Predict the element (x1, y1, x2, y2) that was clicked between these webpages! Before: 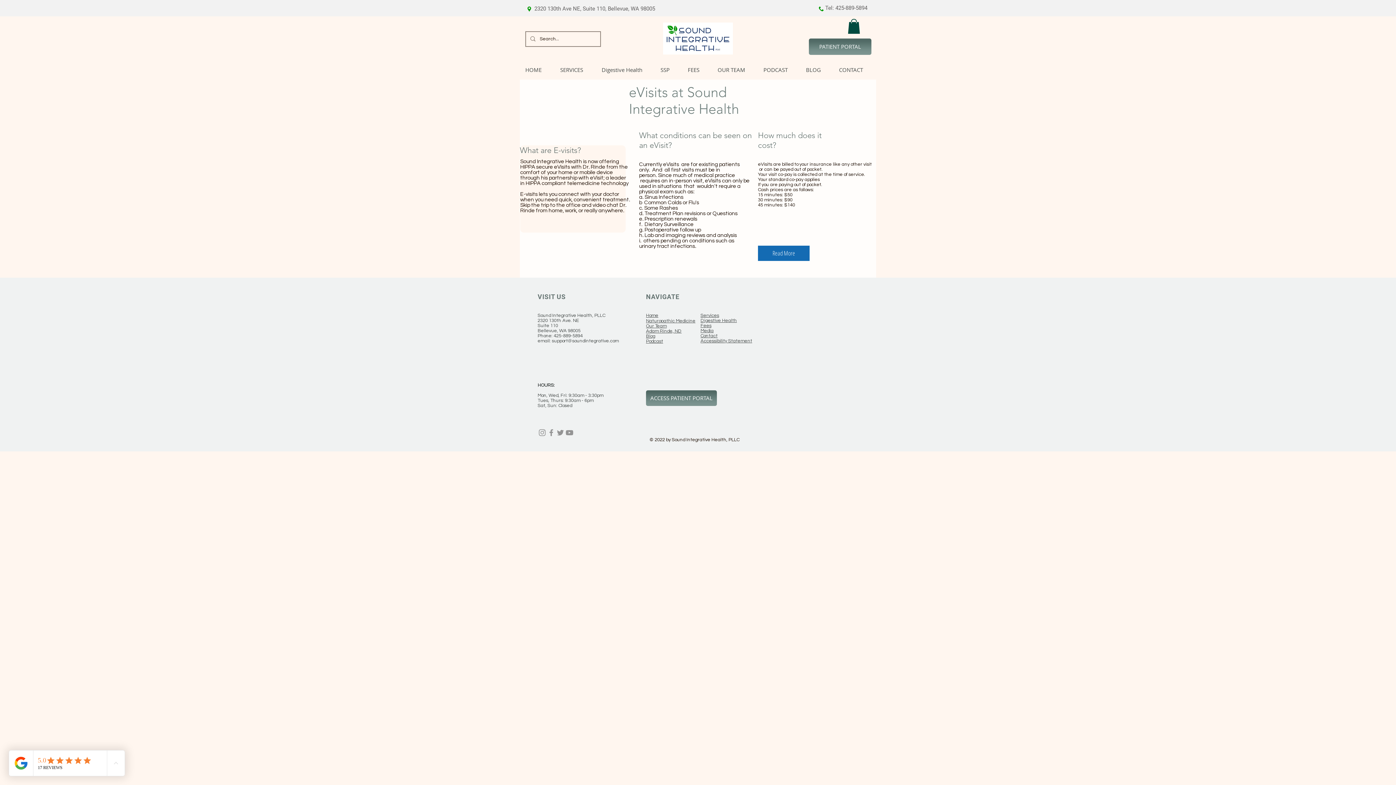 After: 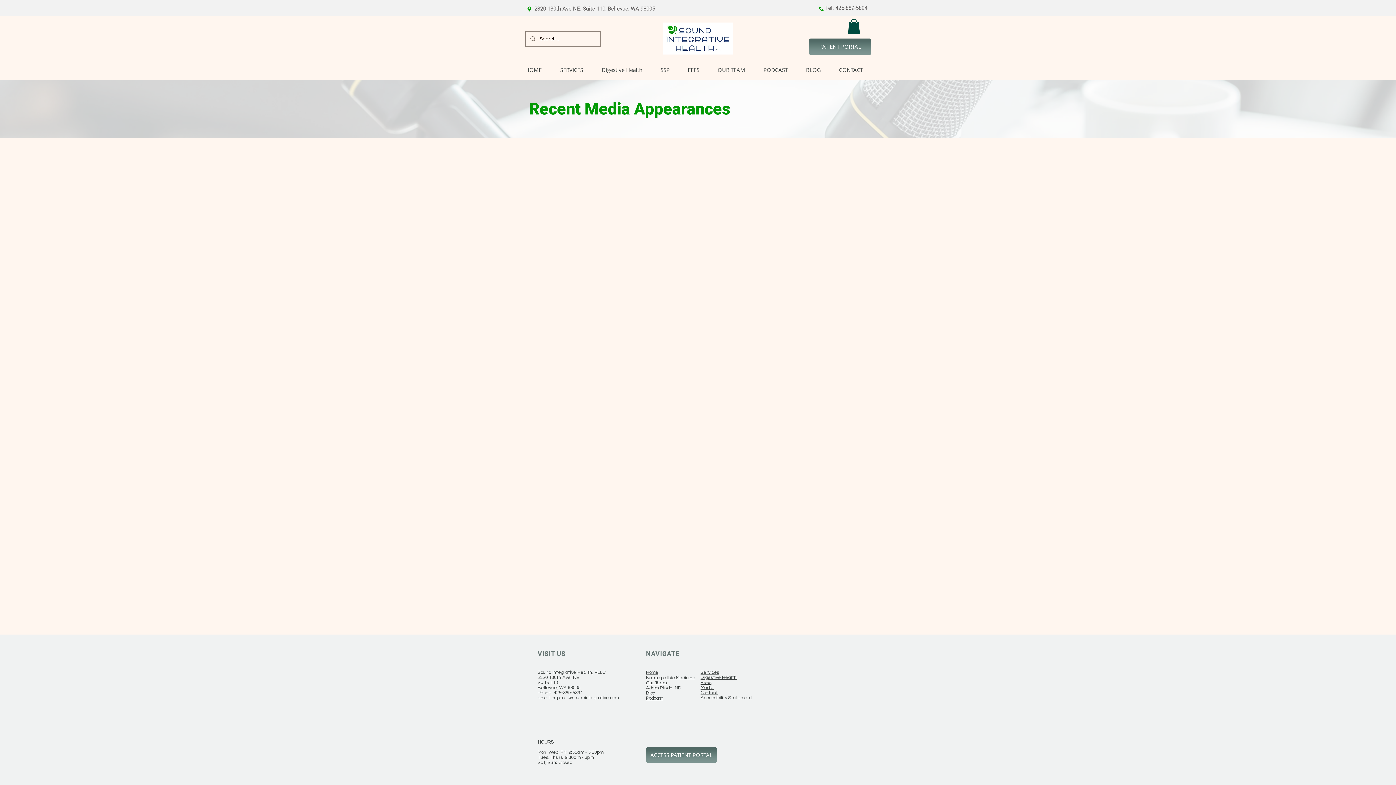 Action: label: Media bbox: (700, 328, 713, 333)